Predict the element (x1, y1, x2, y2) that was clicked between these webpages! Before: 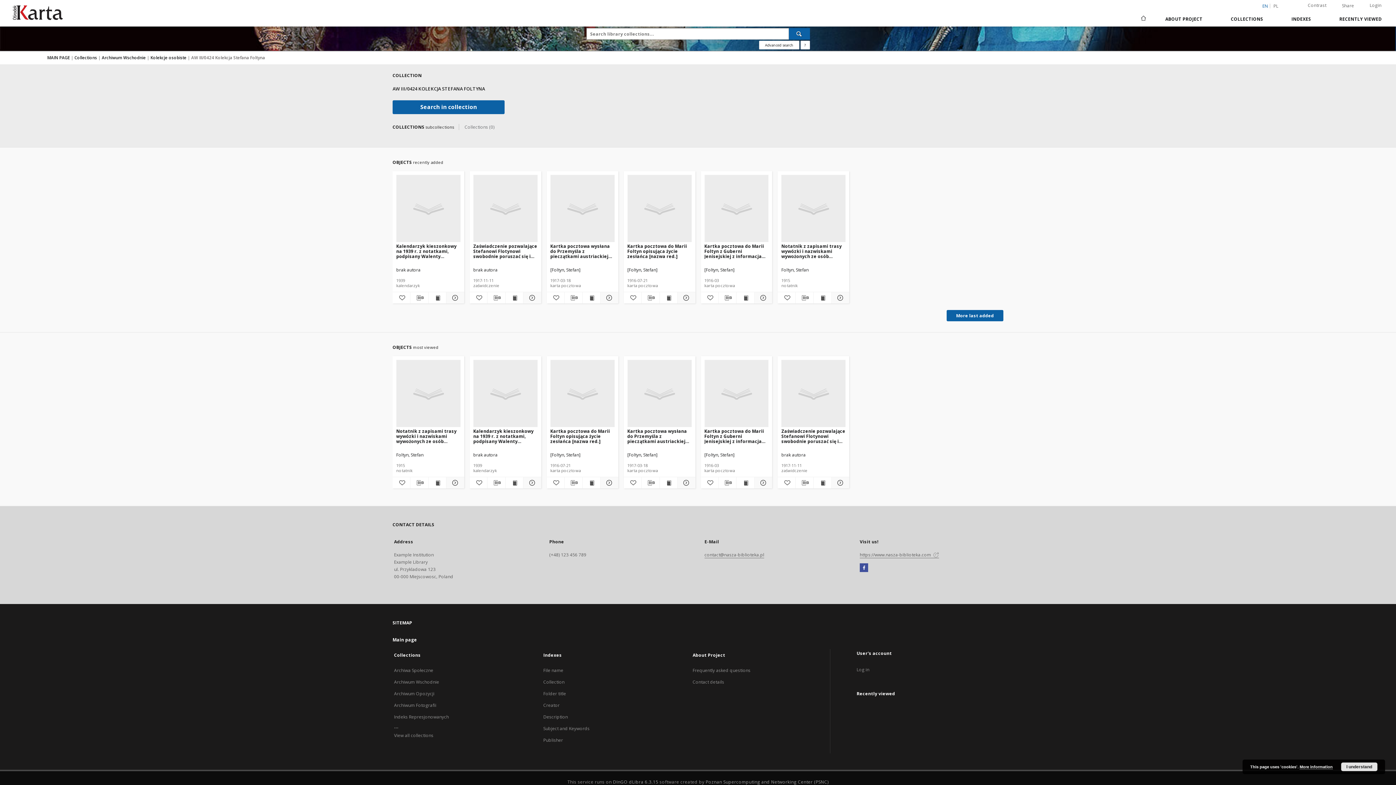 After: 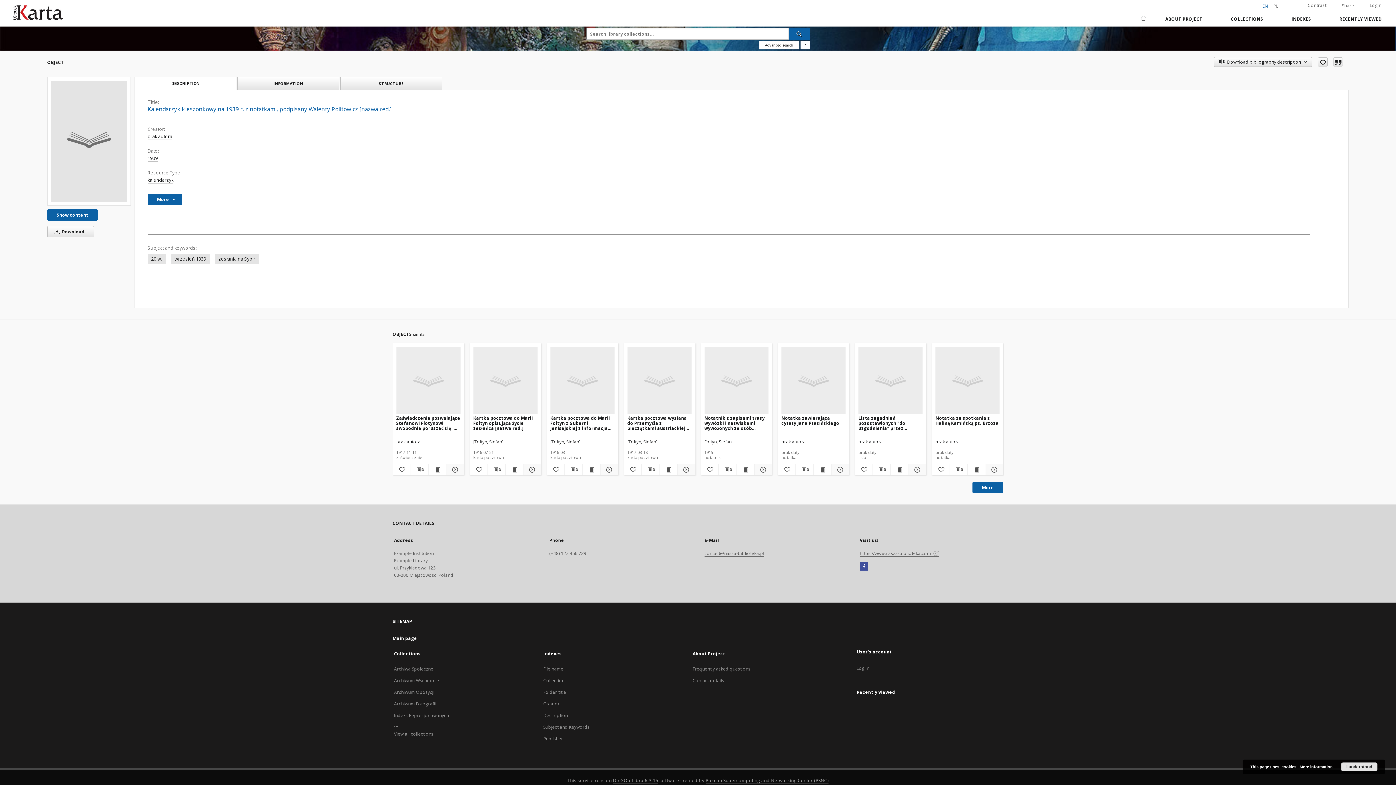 Action: bbox: (445, 293, 463, 302) label: Show details Kalendarzyk kieszonkowy na 1939 r. z notatkami, podpisany Walenty Politowicz [nazwa red.]